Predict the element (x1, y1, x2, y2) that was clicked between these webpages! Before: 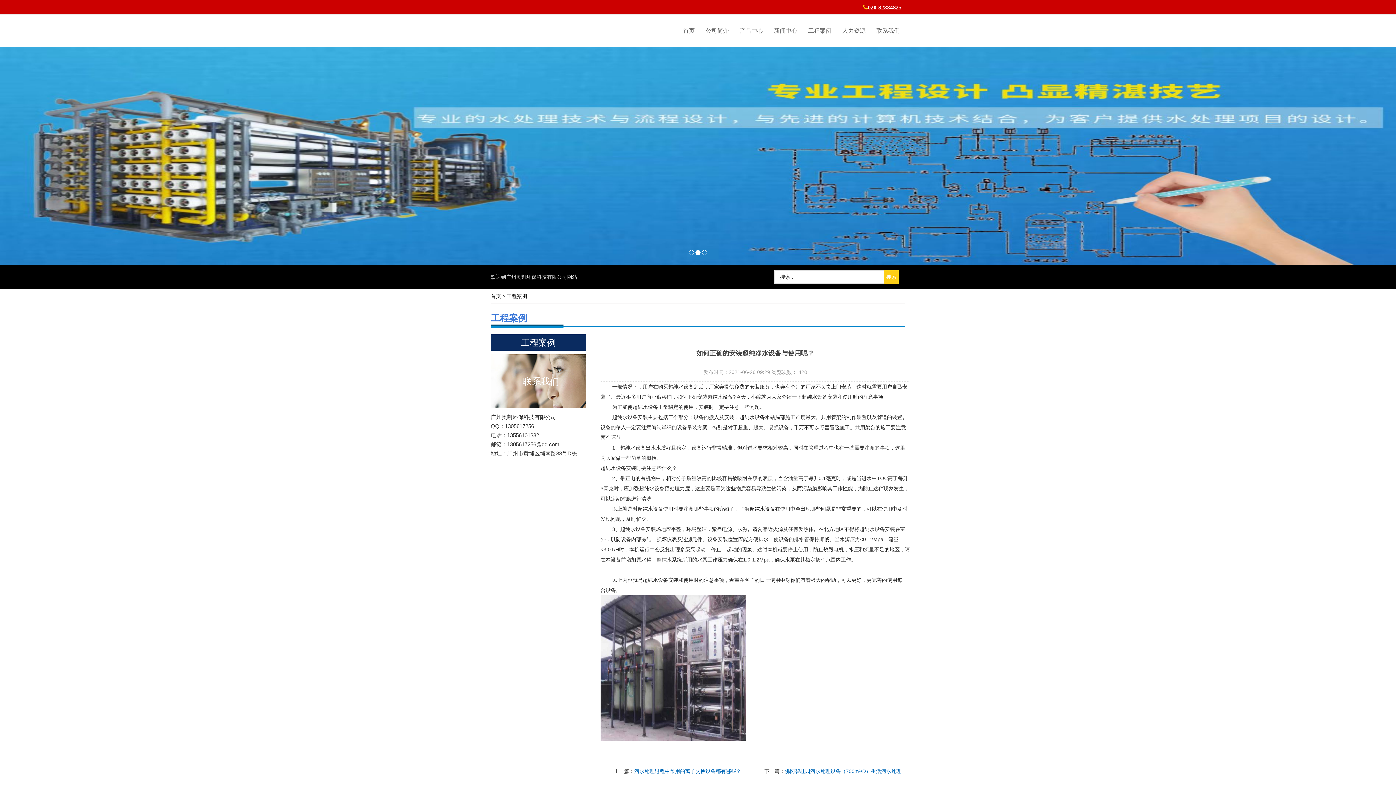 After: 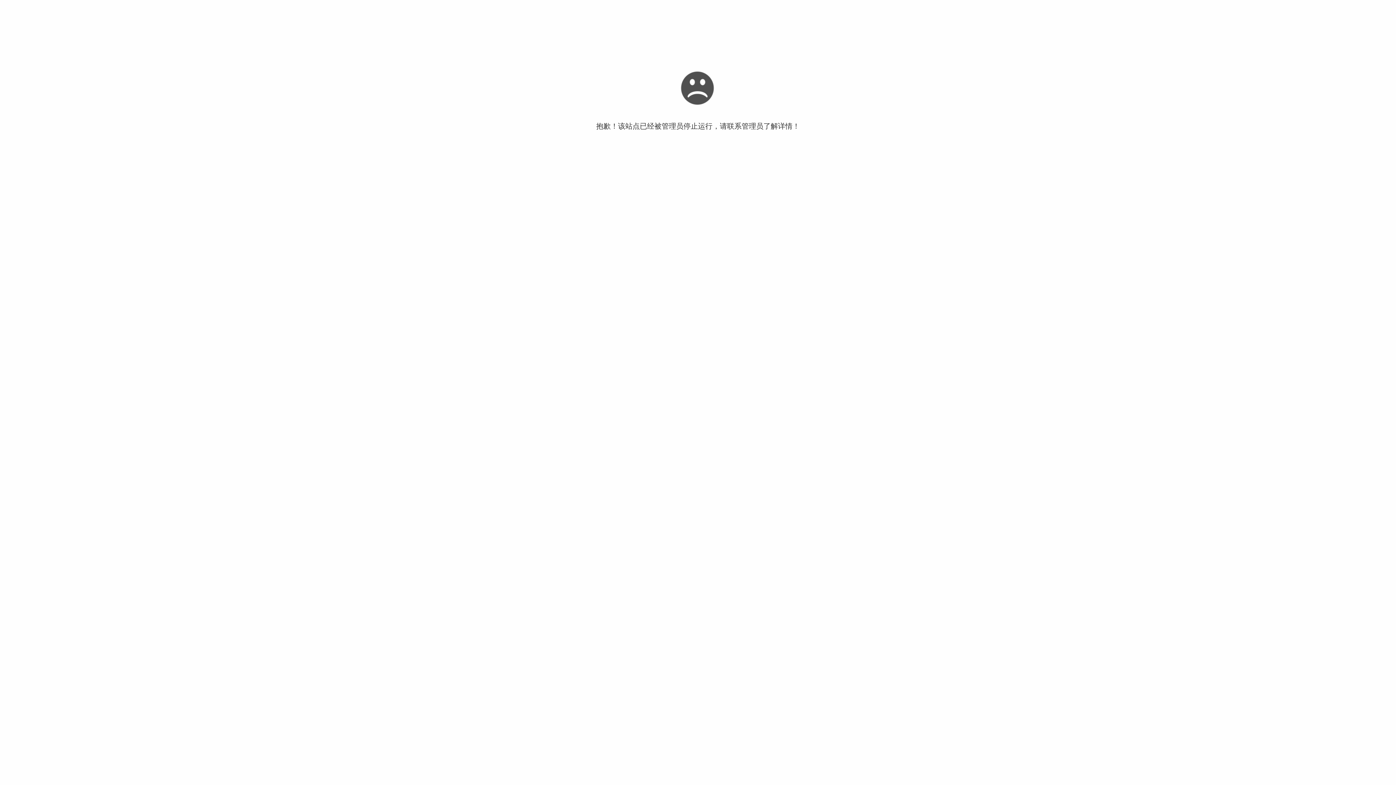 Action: label: 超纯水设备 bbox: (749, 506, 775, 512)